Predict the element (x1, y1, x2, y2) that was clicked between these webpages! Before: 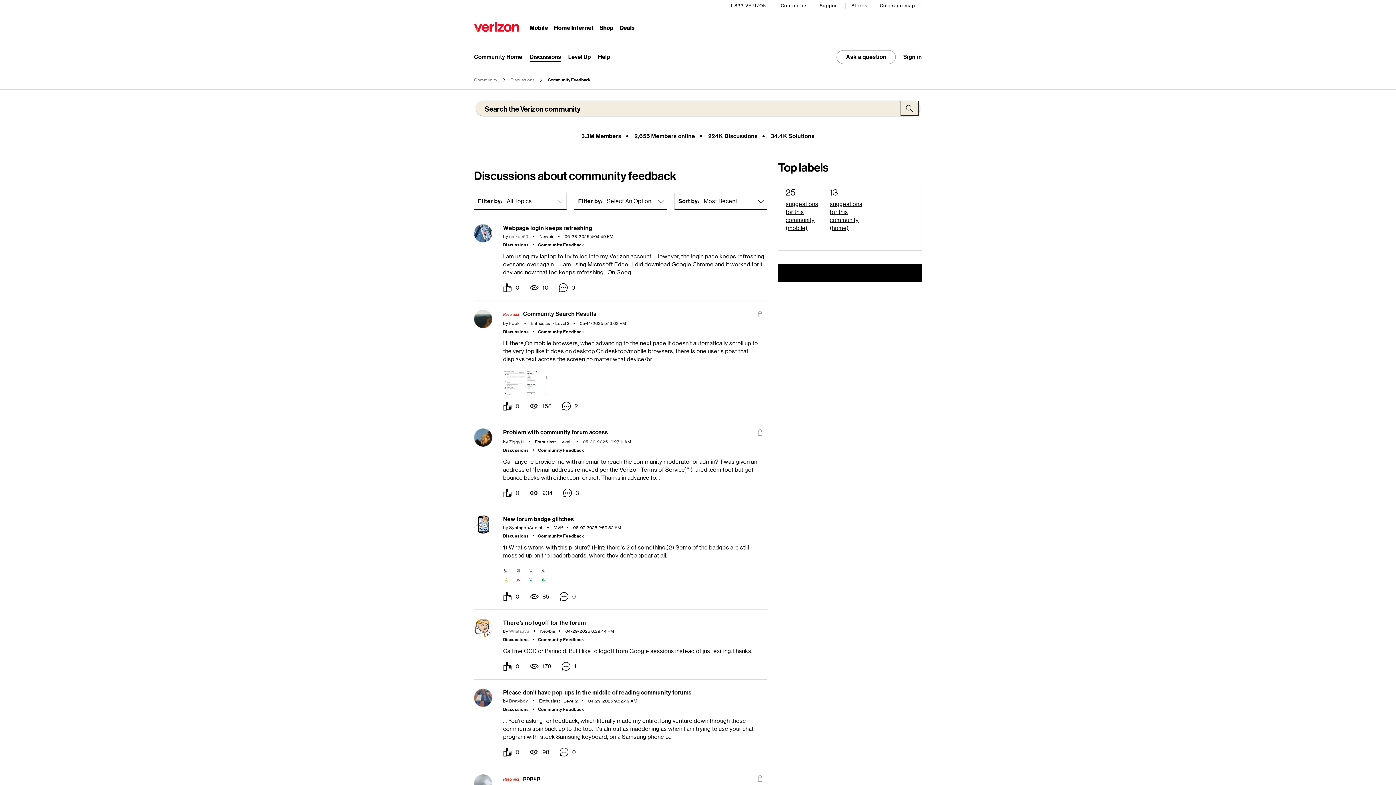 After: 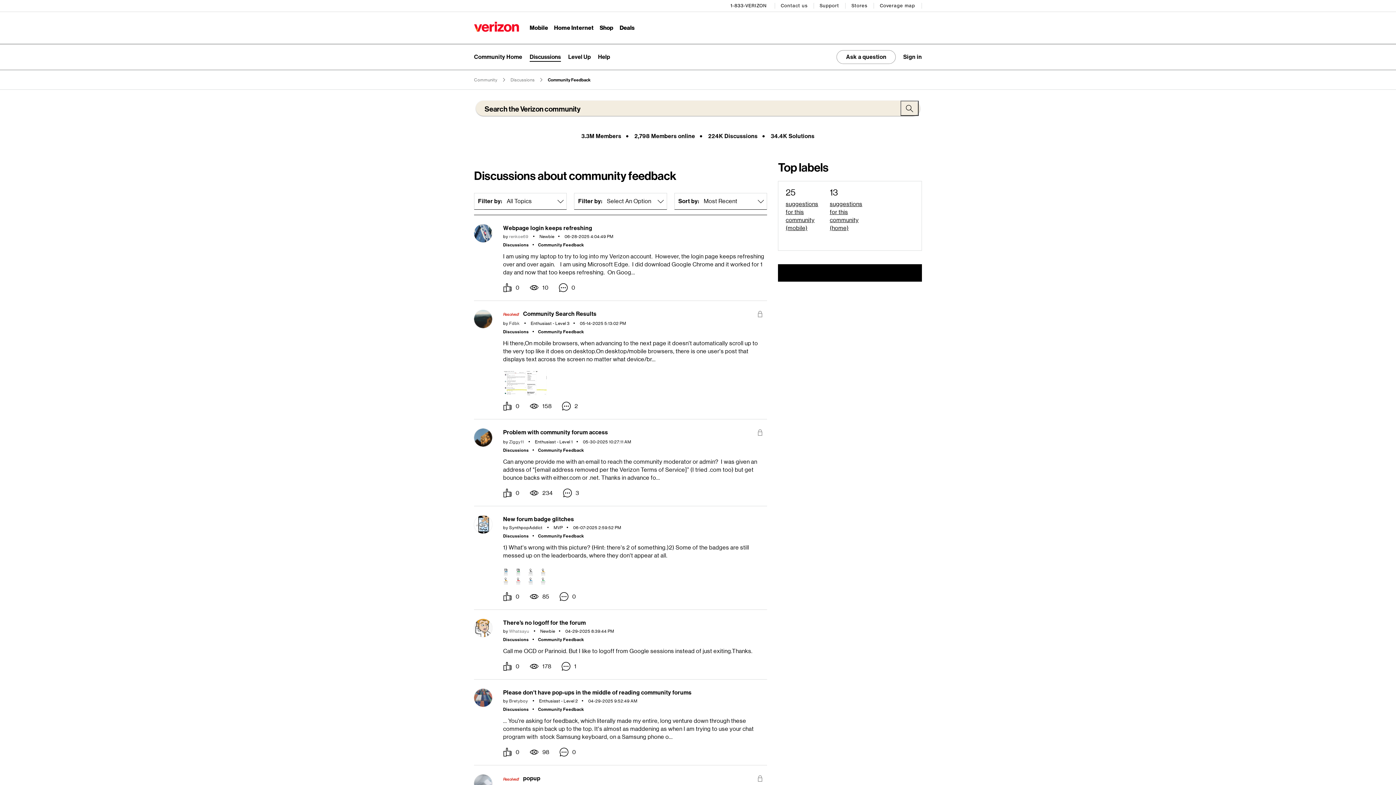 Action: label: Community Feedback bbox: (538, 329, 584, 334)